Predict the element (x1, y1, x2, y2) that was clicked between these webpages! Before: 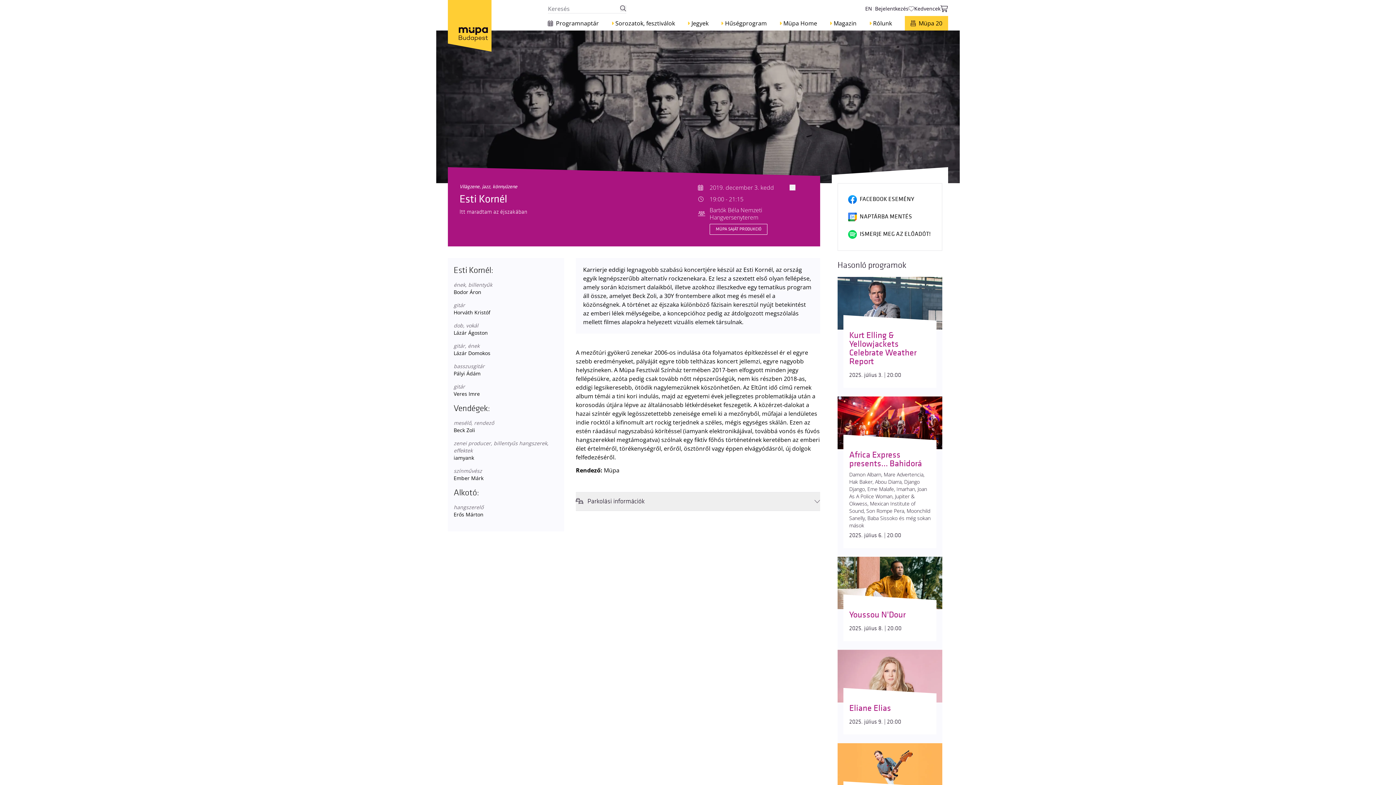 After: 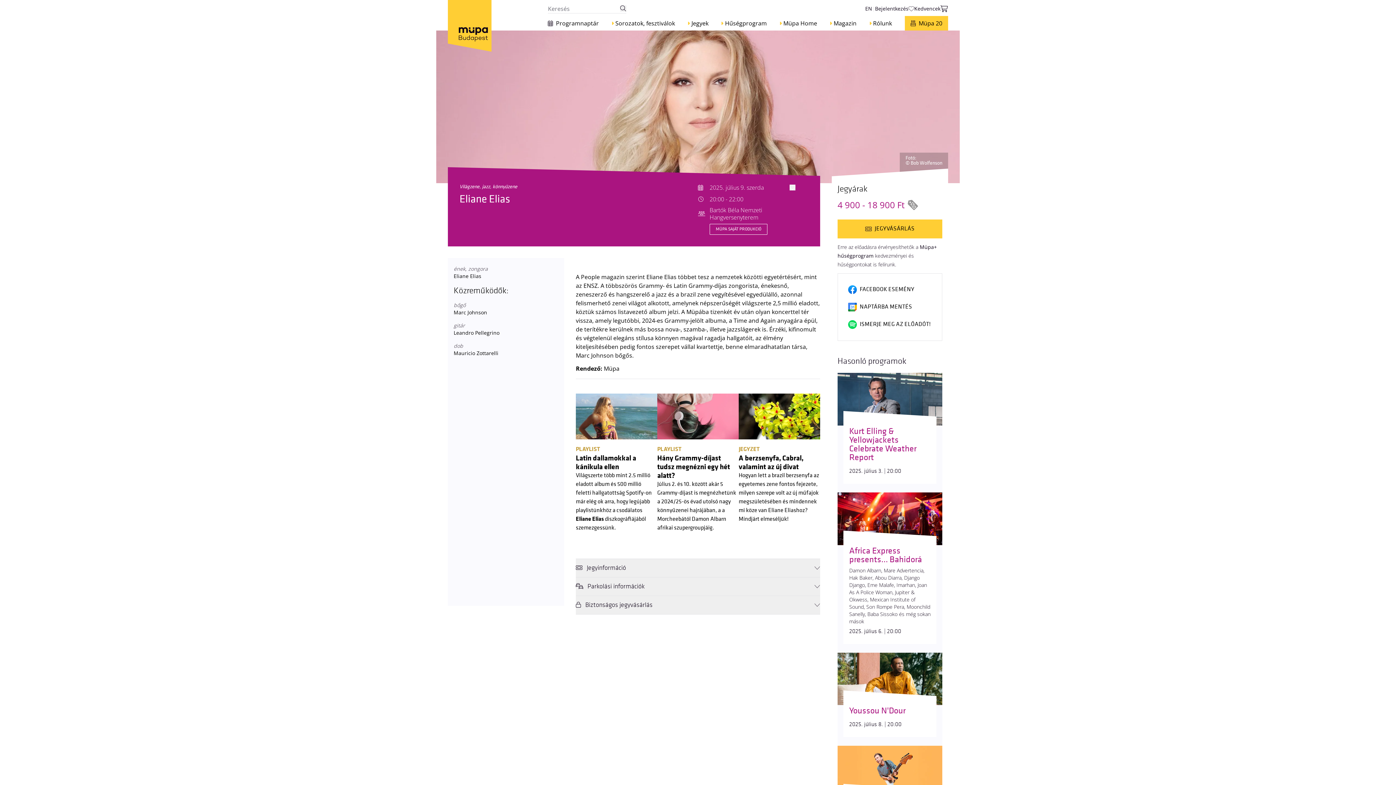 Action: bbox: (849, 702, 930, 716) label: Eliane Elias